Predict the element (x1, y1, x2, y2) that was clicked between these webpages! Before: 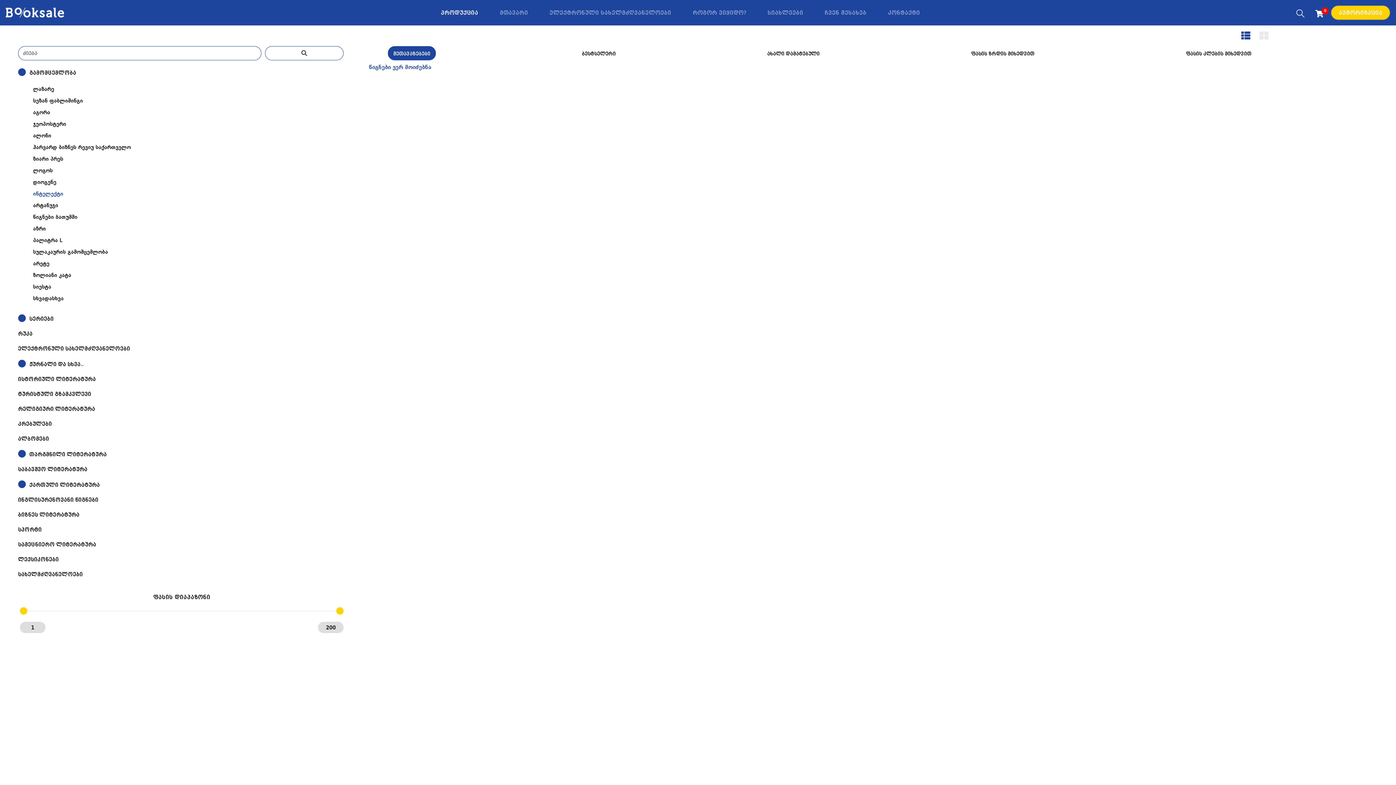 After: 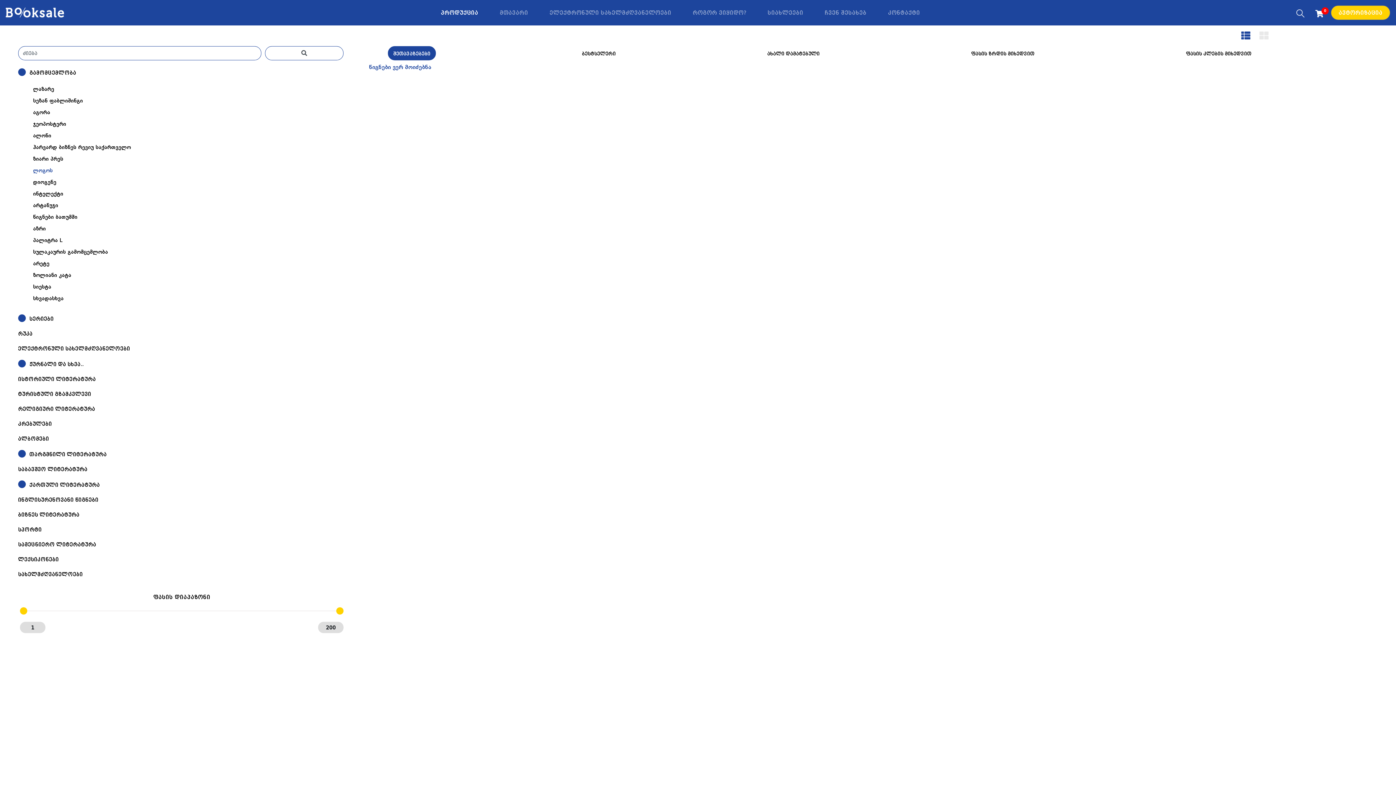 Action: label: ლოგოს bbox: (29, 166, 343, 174)